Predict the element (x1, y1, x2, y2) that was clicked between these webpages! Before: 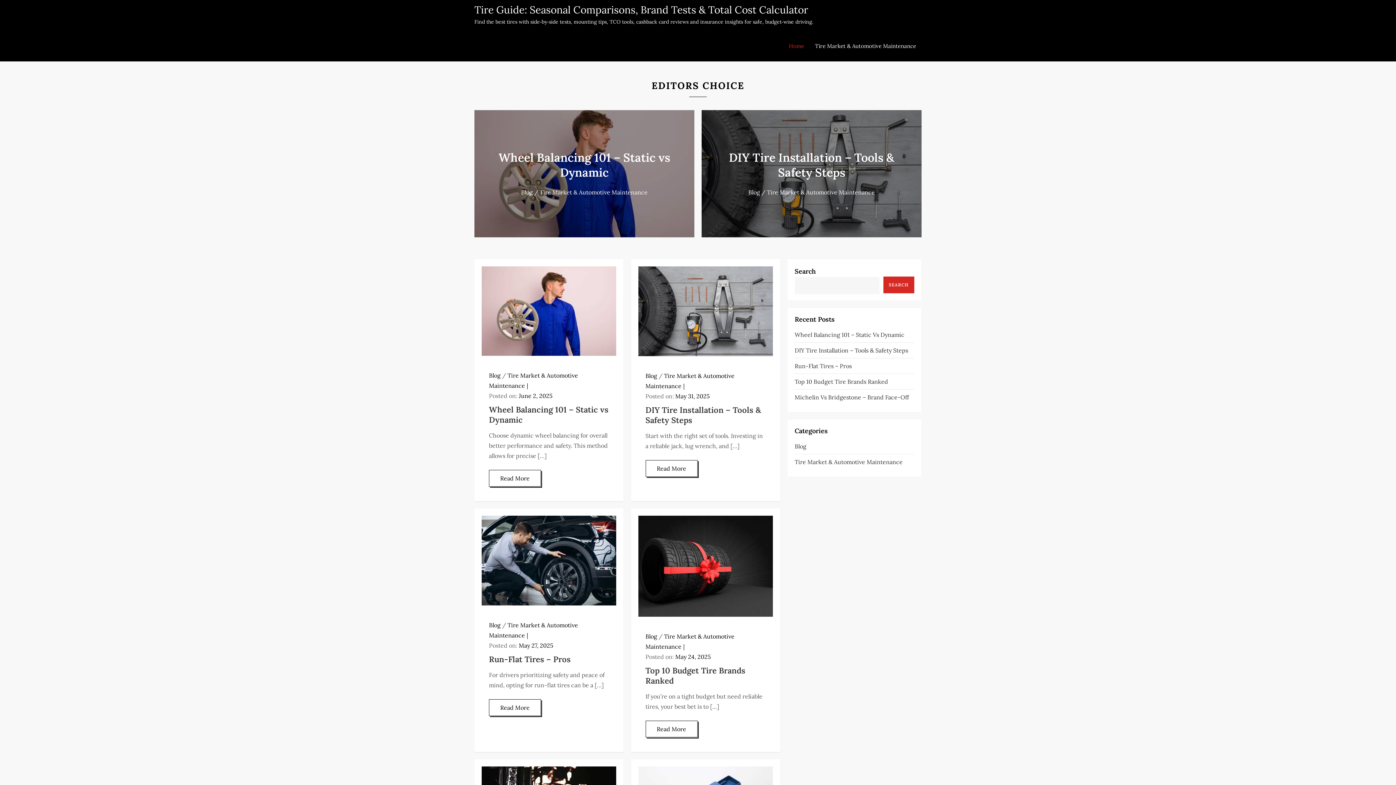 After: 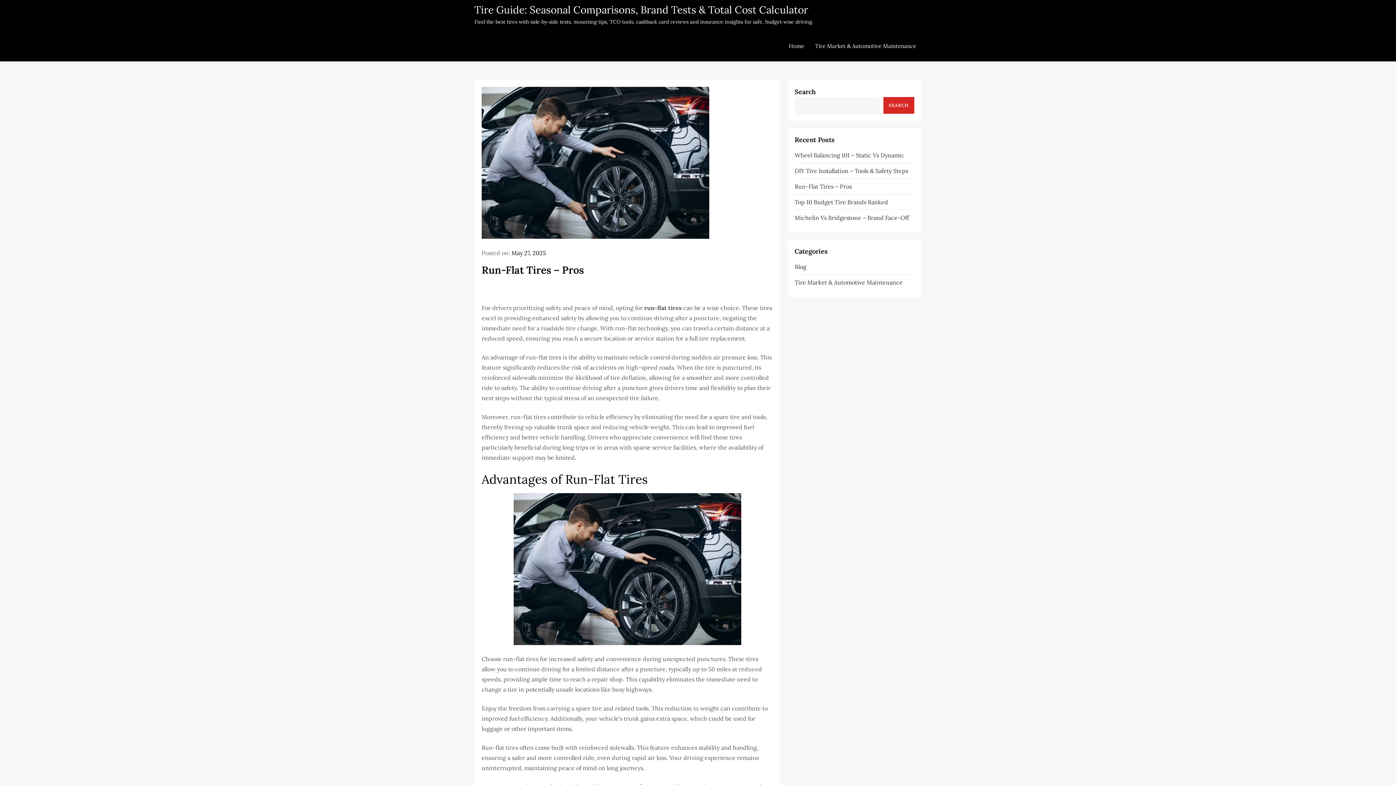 Action: label: Read More bbox: (489, 699, 541, 716)